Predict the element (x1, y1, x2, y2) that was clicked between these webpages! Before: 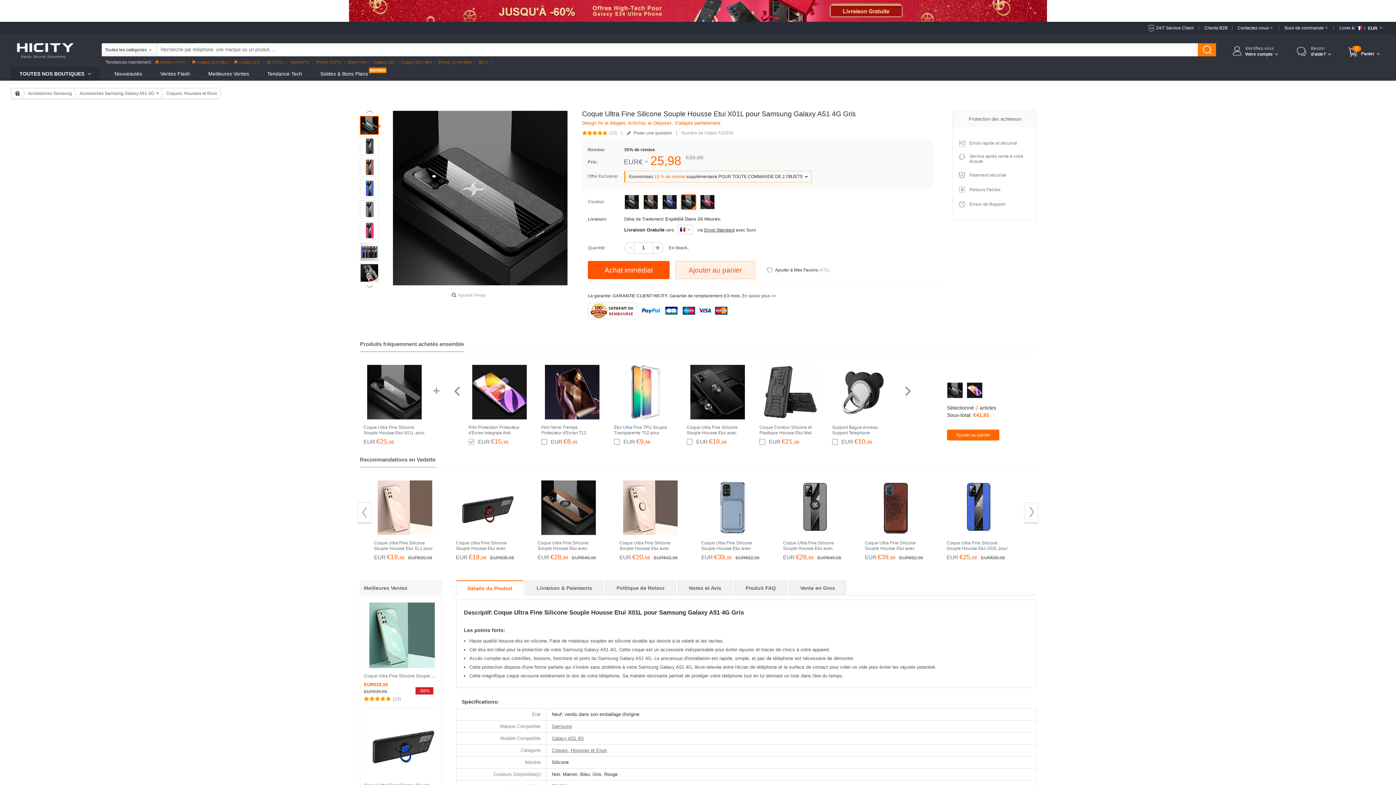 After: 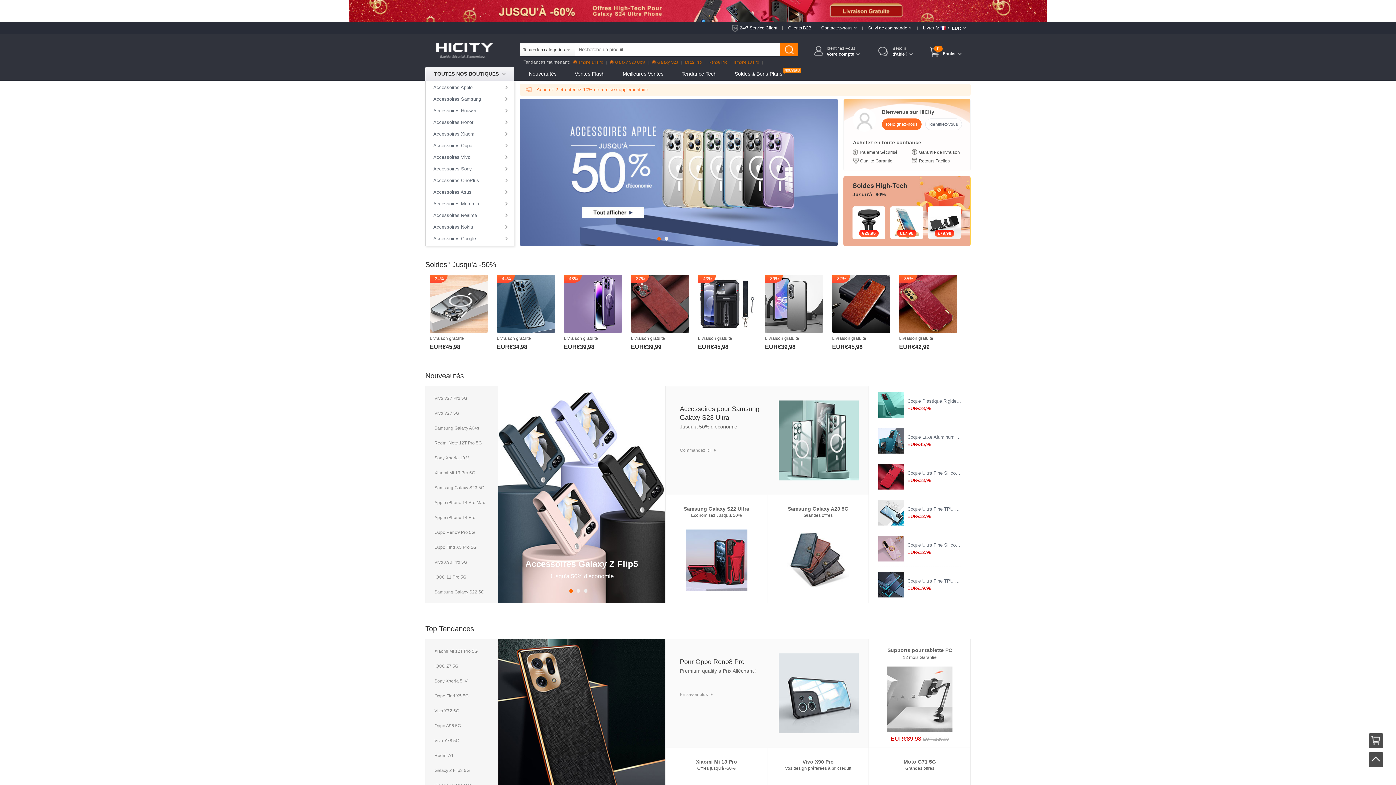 Action: bbox: (17, 48, 73, 53)